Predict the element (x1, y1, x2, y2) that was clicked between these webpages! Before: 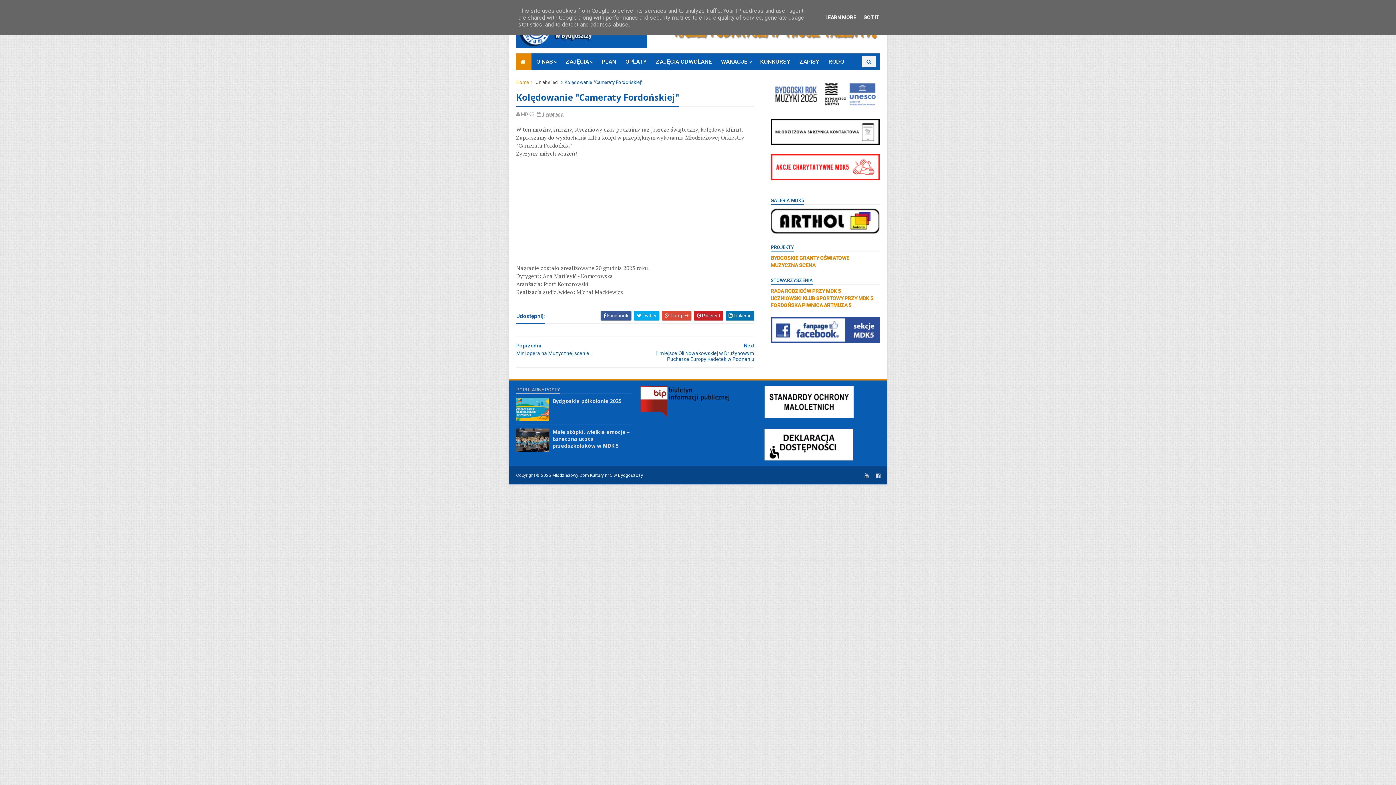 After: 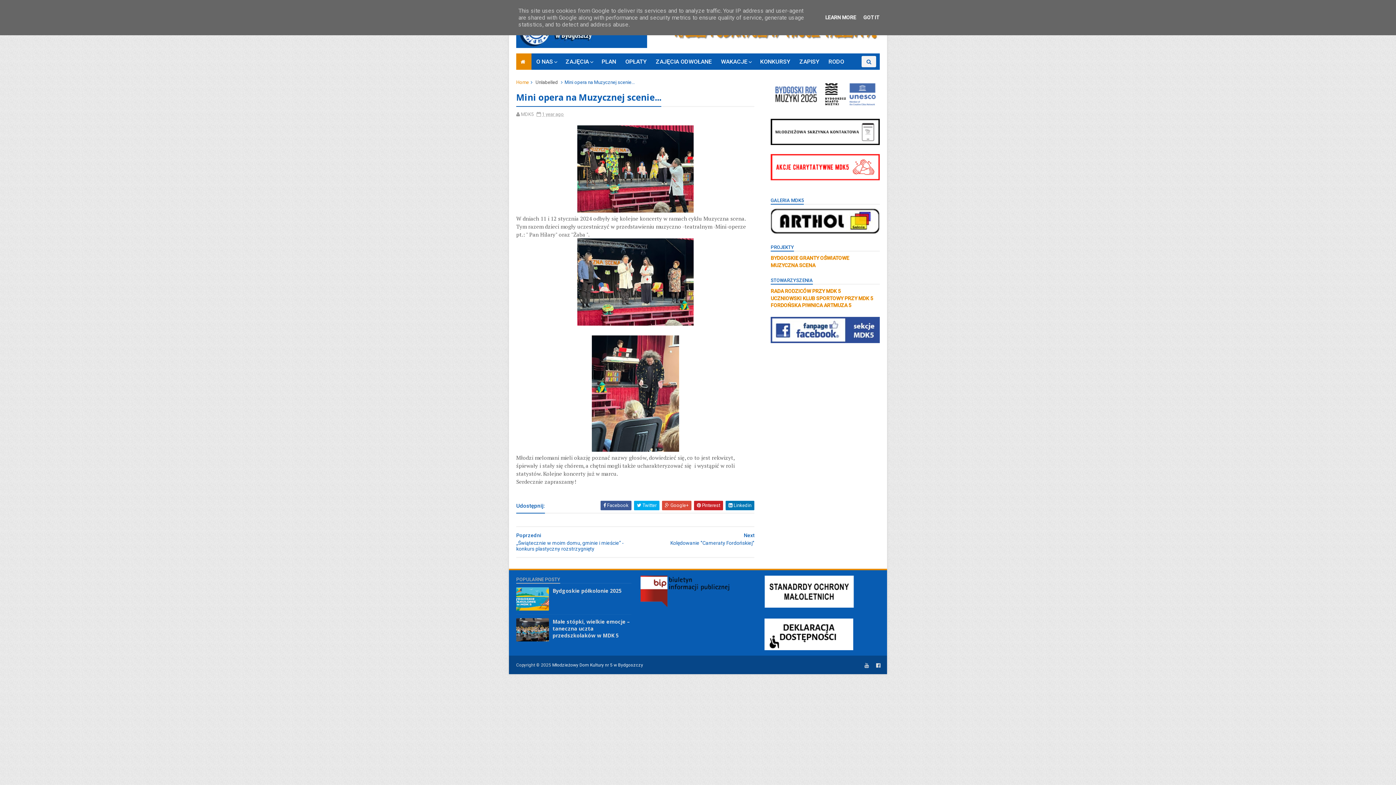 Action: bbox: (516, 337, 635, 361) label: Poprzedni
Mini opera na Muzycznej scenie...